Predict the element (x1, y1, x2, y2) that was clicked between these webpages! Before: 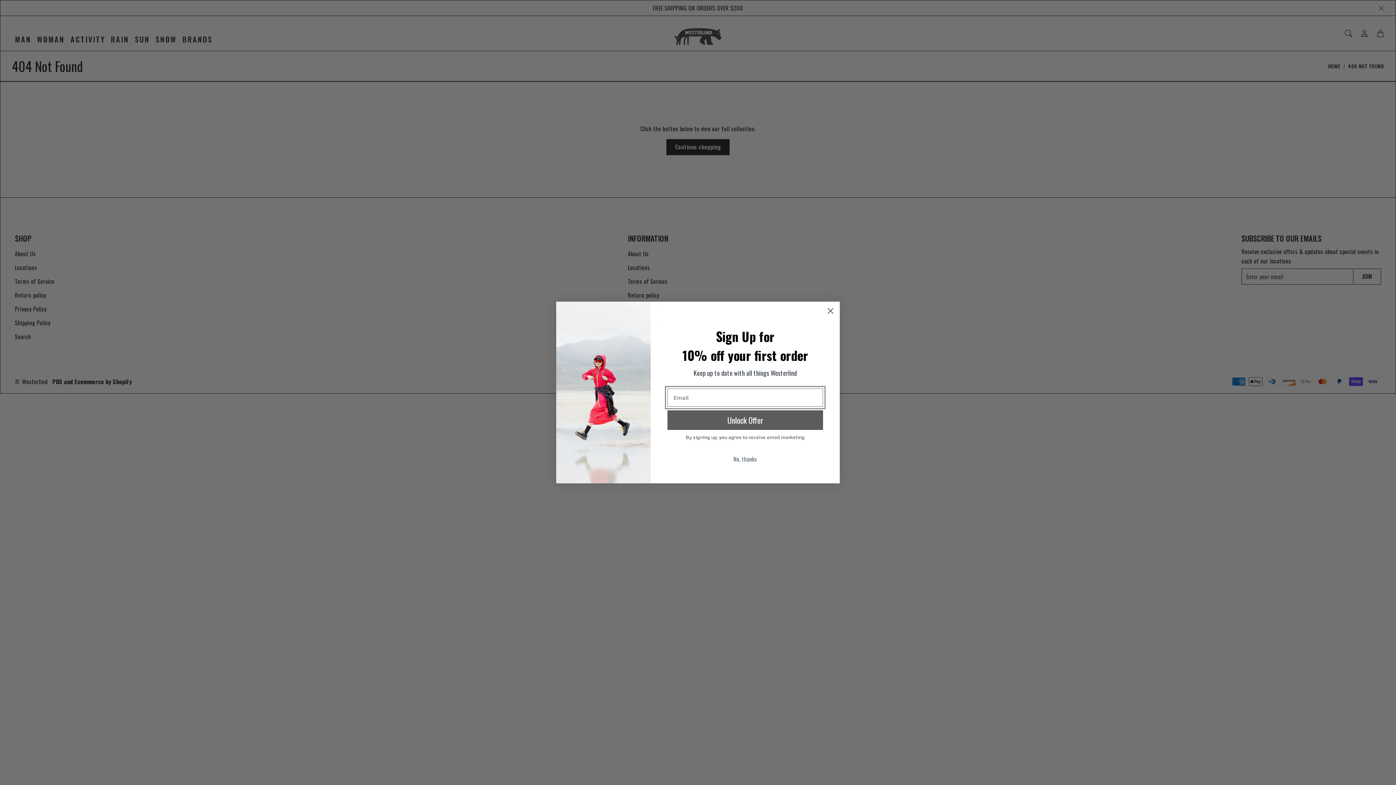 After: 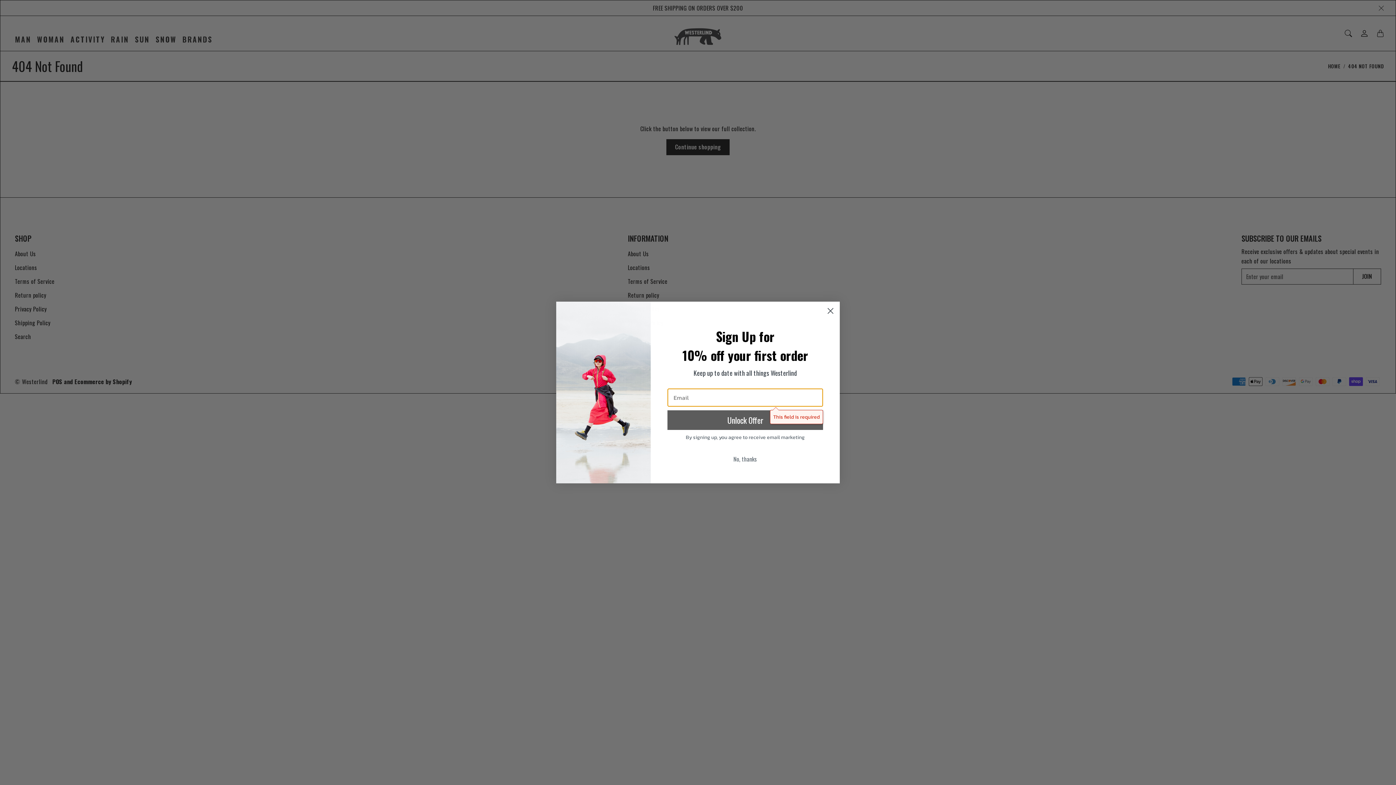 Action: label: Unlock Offer bbox: (667, 410, 823, 430)